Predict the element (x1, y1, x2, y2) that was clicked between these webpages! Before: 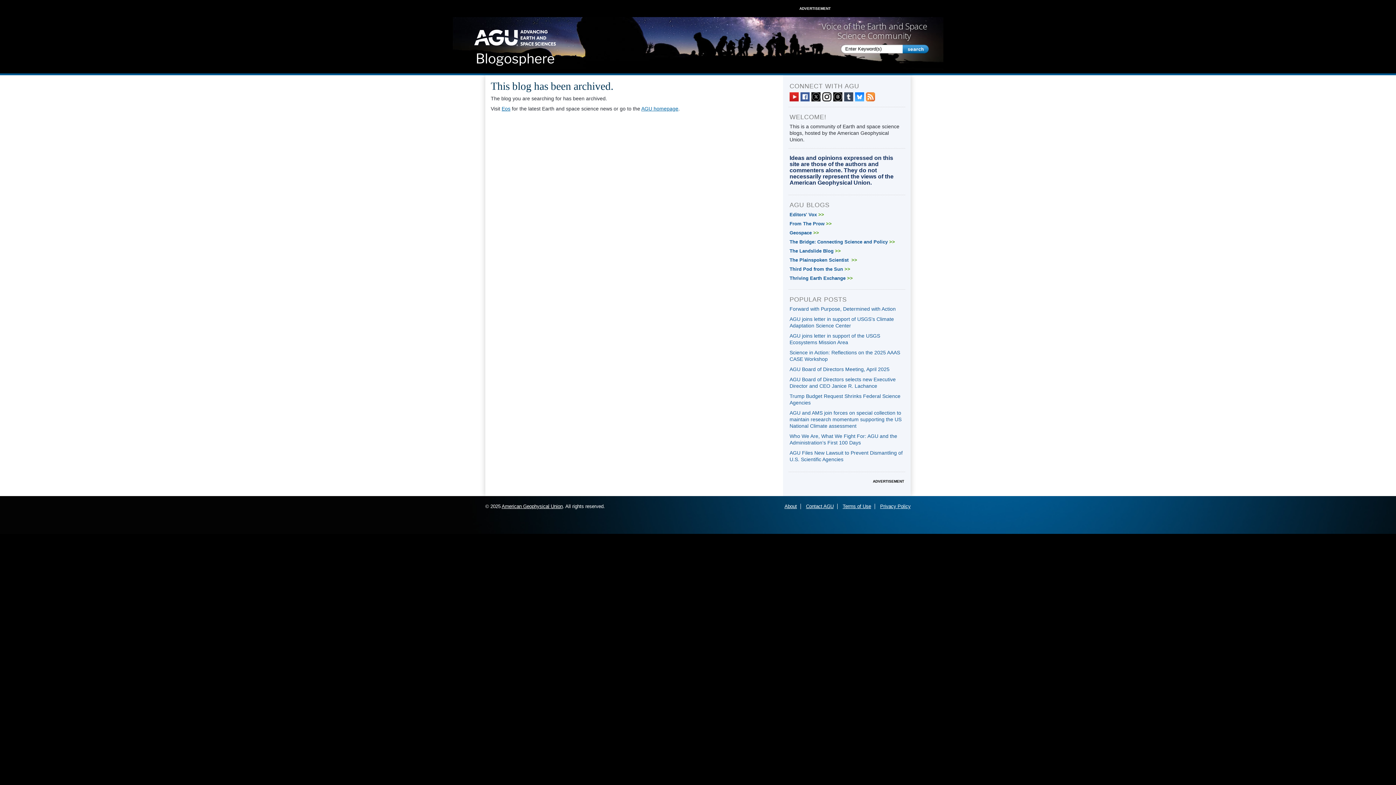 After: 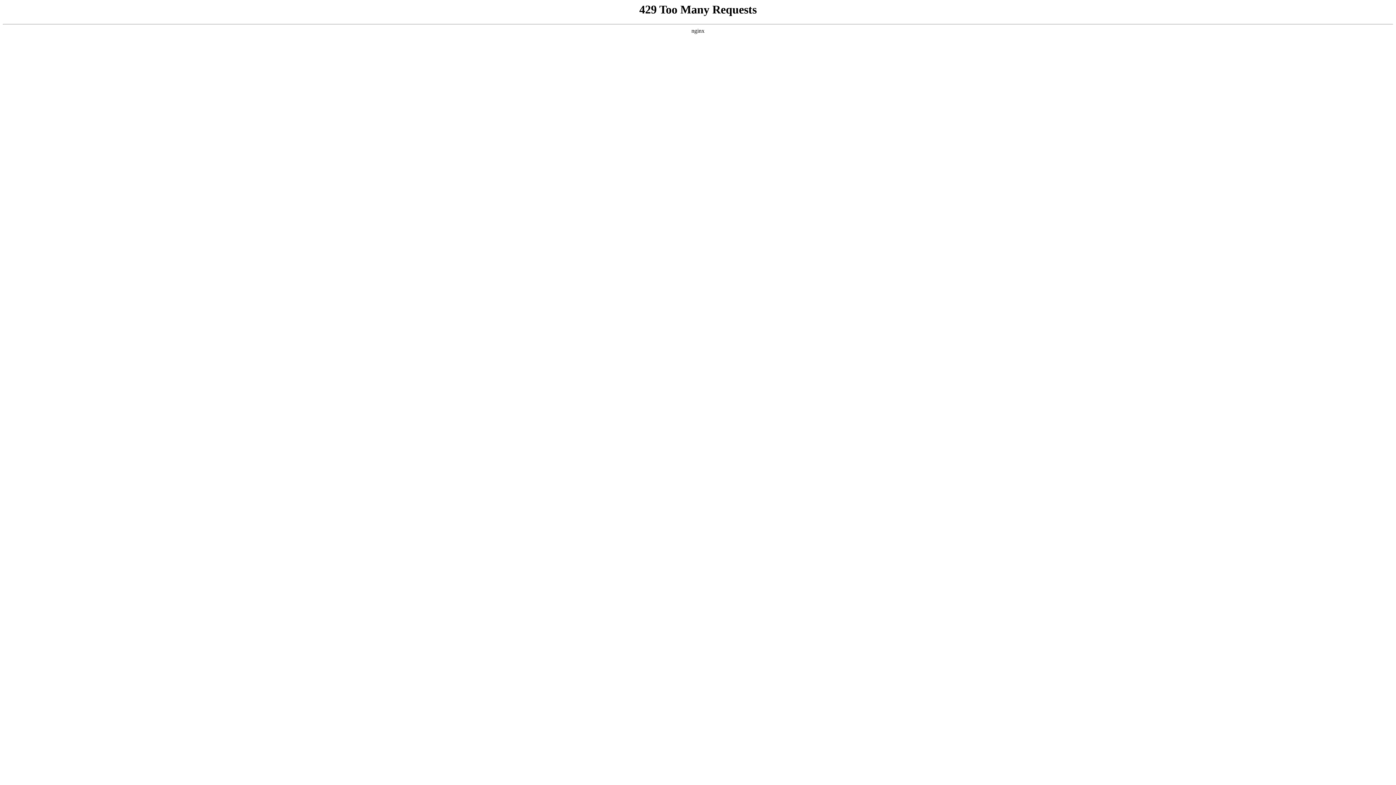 Action: bbox: (789, 410, 901, 429) label: AGU and AMS join forces on special collection to maintain research momentum supporting the US National Climate assessment